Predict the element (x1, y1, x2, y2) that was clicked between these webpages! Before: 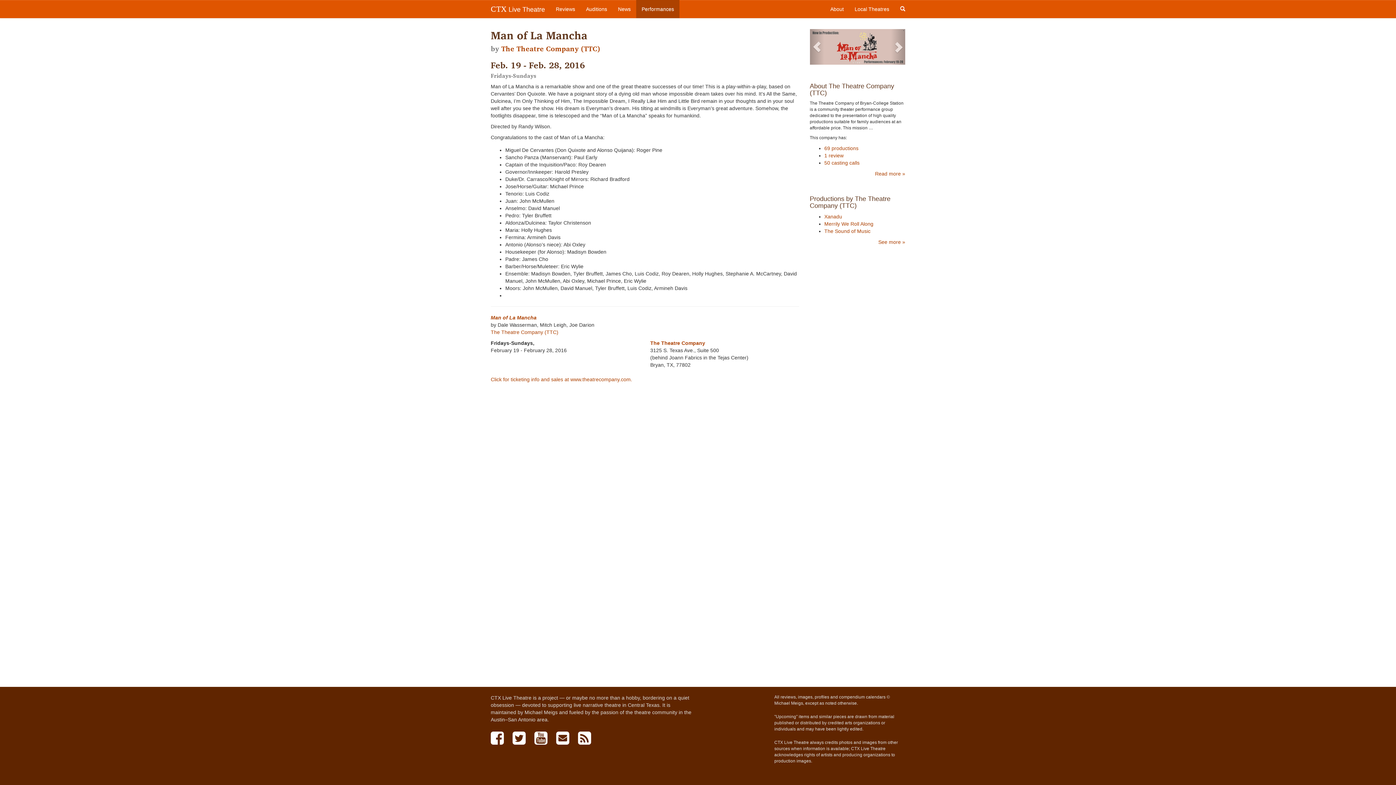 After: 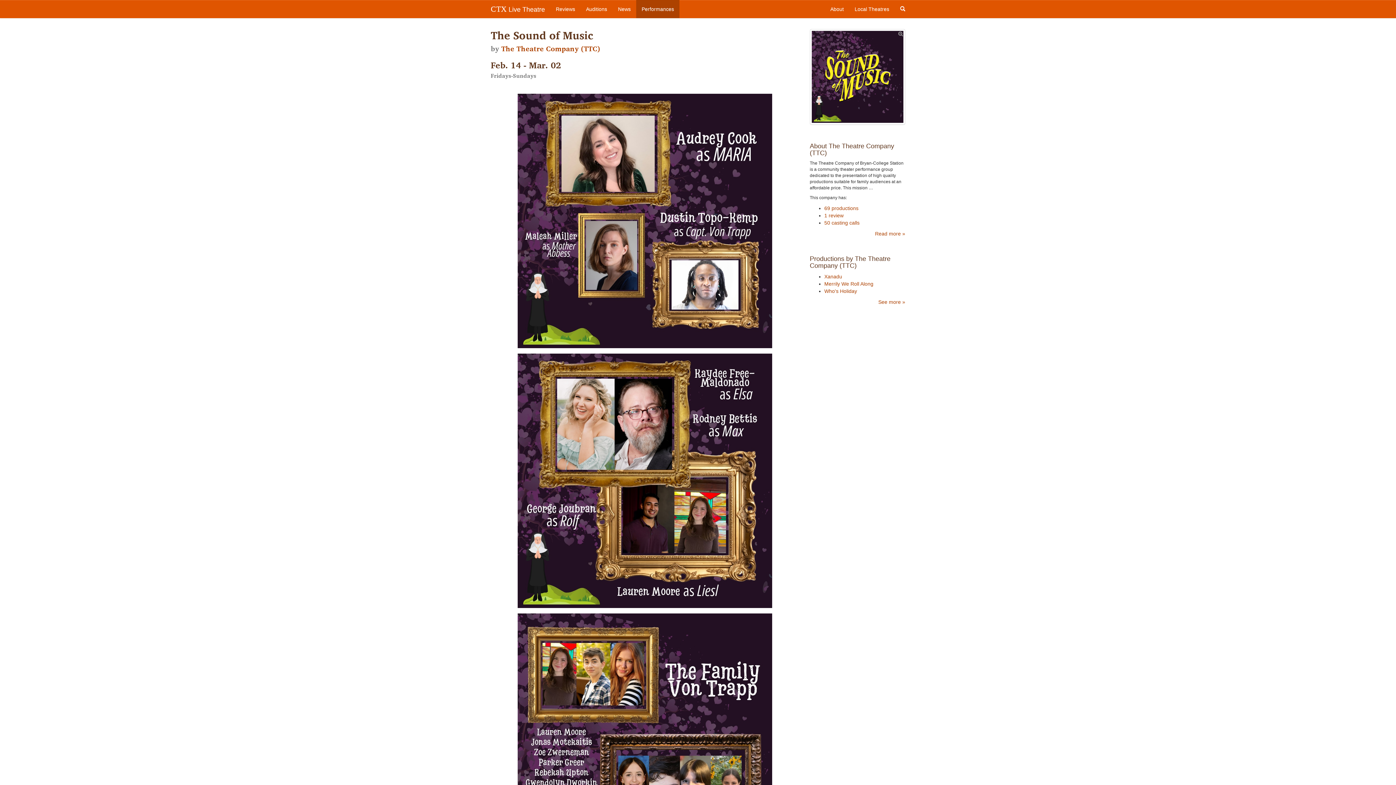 Action: bbox: (824, 228, 870, 234) label: The Sound of Music